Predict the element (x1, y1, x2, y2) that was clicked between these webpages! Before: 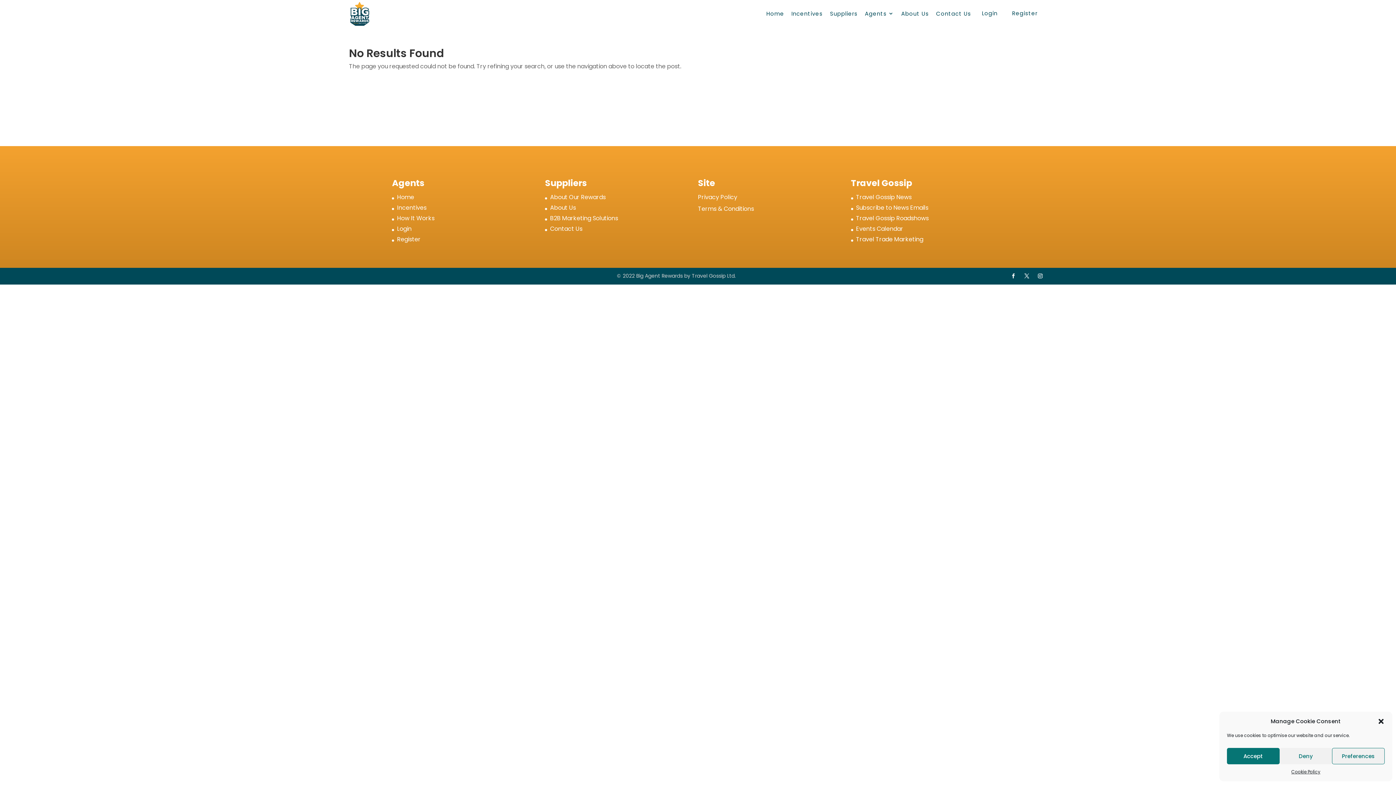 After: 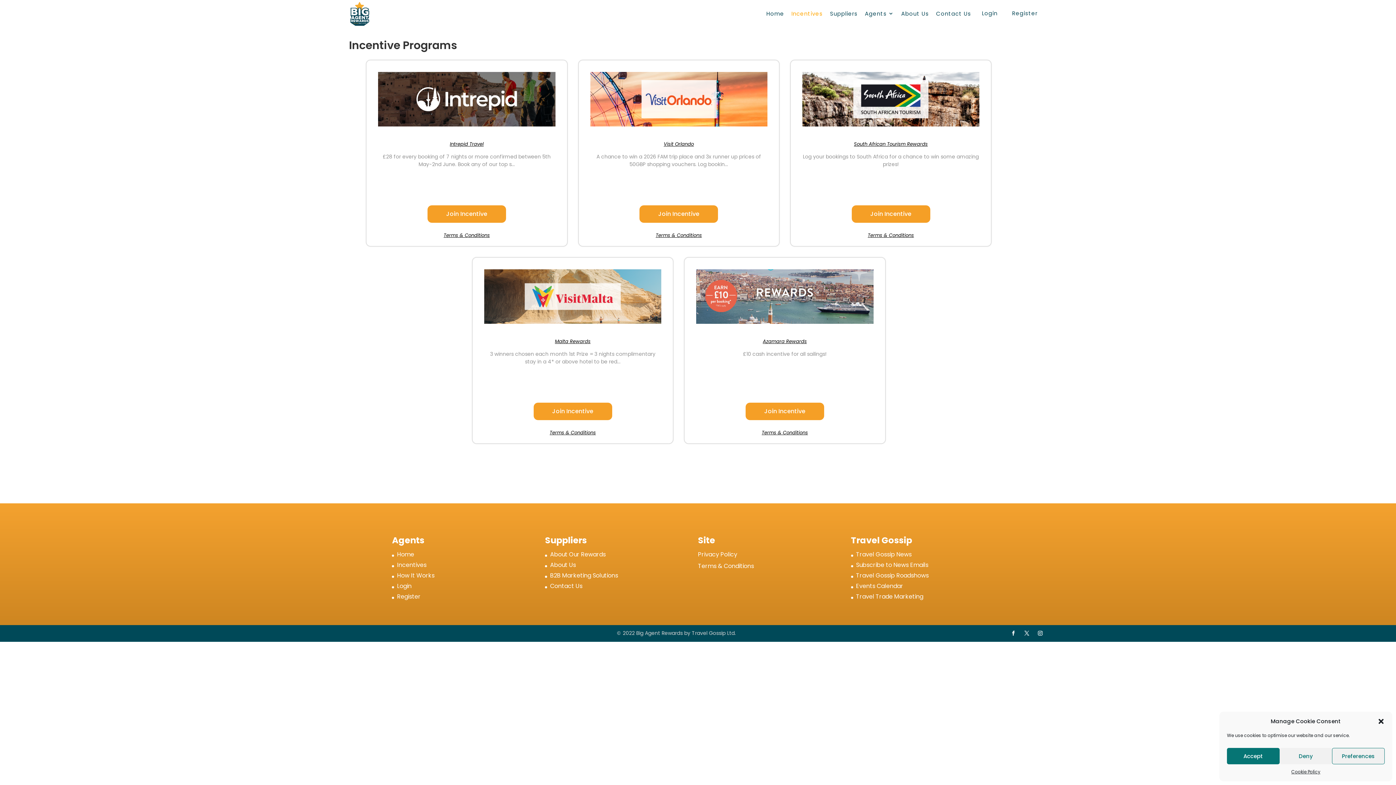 Action: label: Incentives bbox: (791, 9, 822, 17)